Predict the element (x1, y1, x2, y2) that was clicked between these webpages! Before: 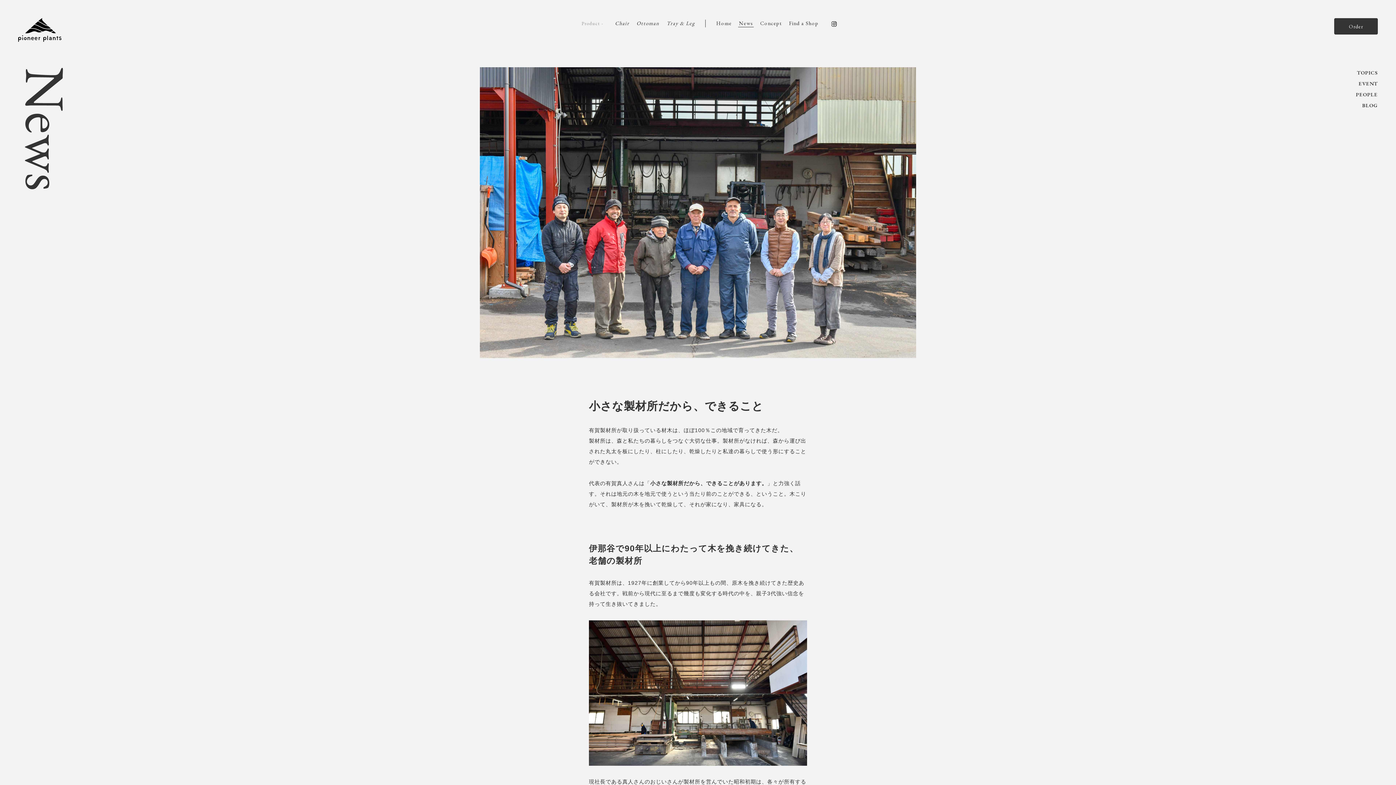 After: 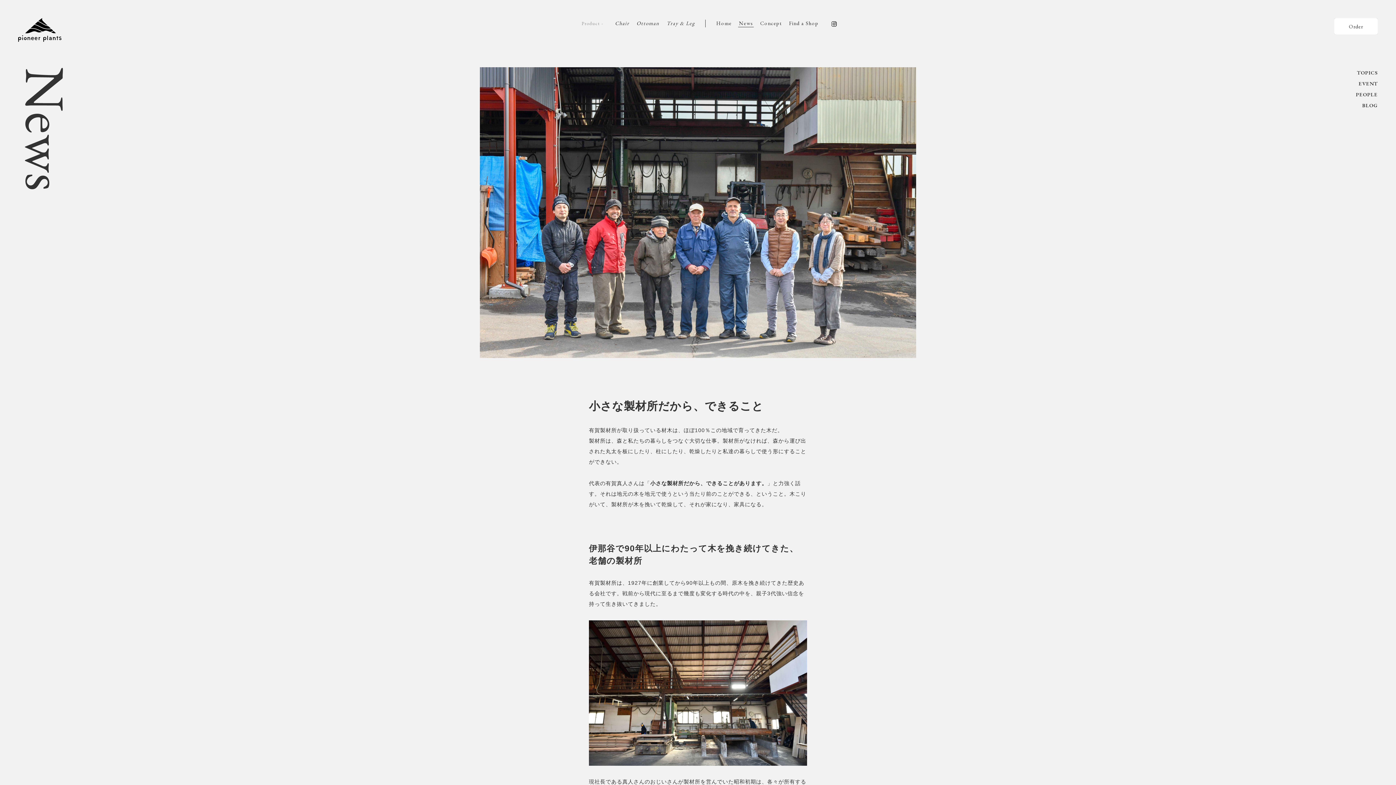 Action: label: Order bbox: (1334, 18, 1378, 34)